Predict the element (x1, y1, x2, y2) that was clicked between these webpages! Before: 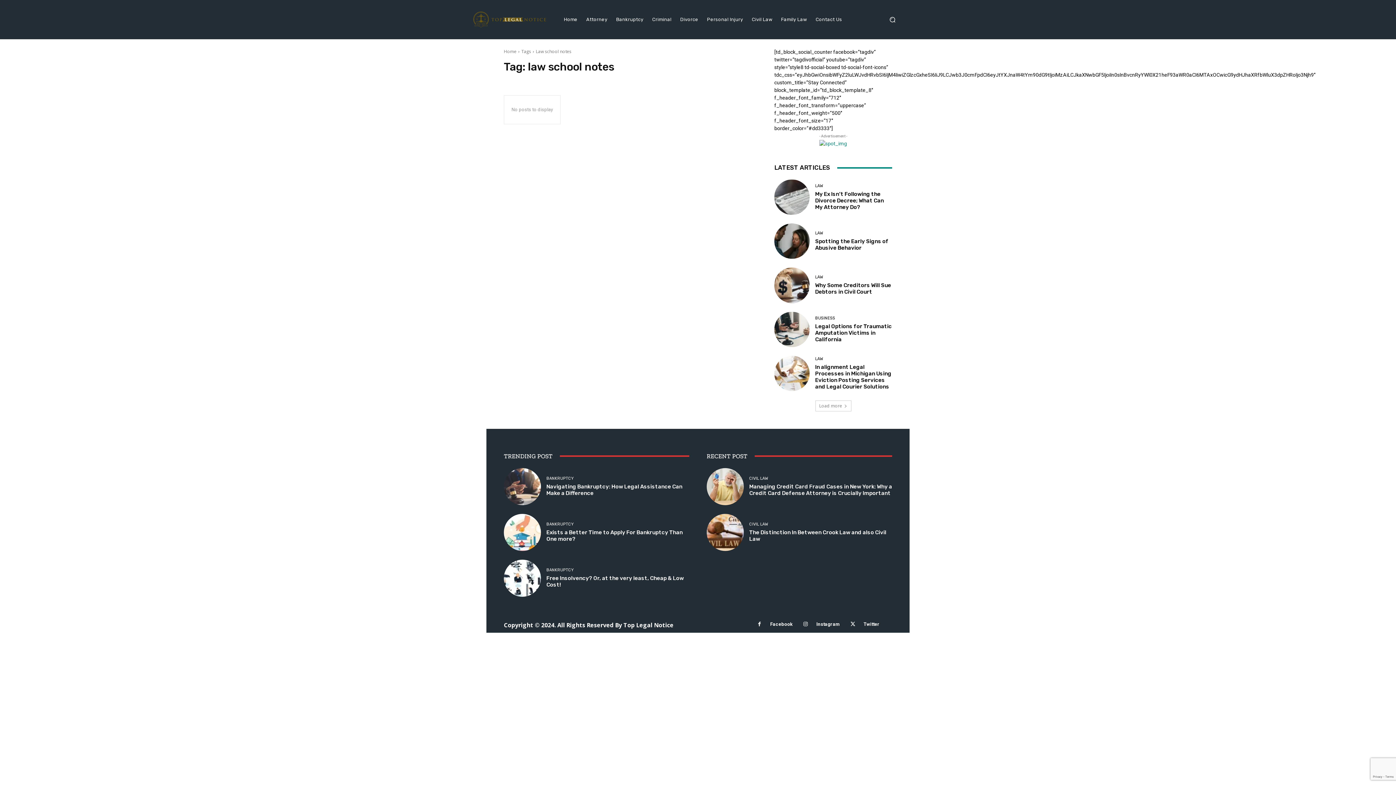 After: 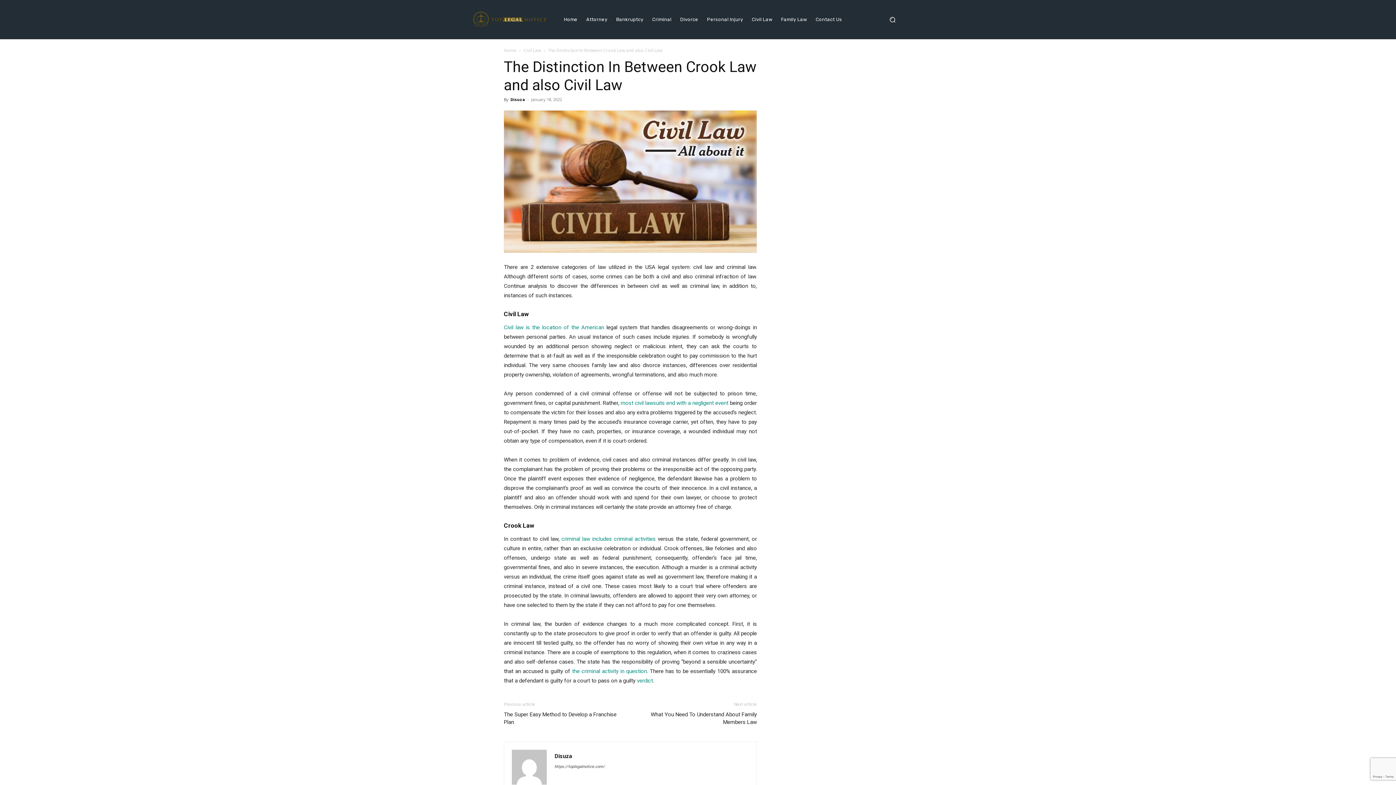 Action: bbox: (706, 514, 744, 551)